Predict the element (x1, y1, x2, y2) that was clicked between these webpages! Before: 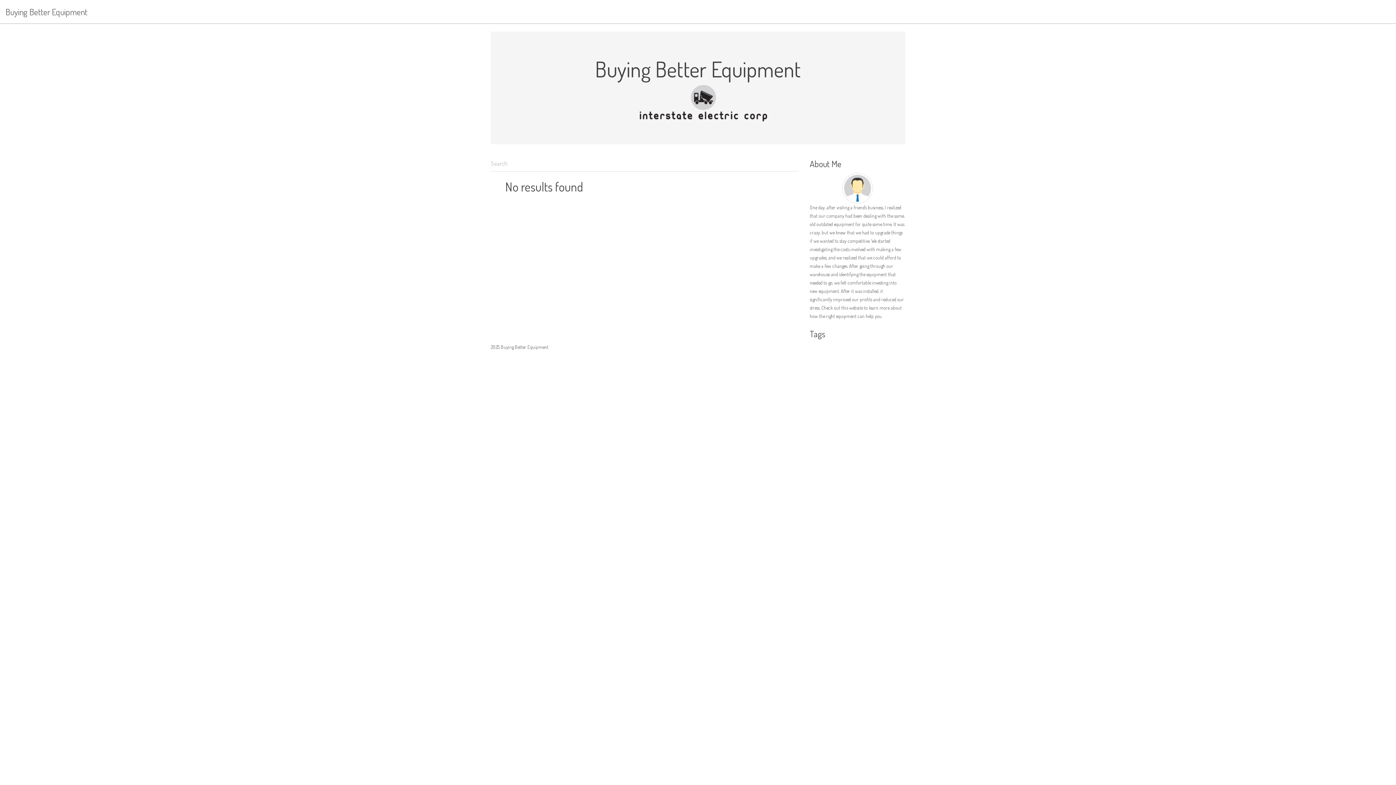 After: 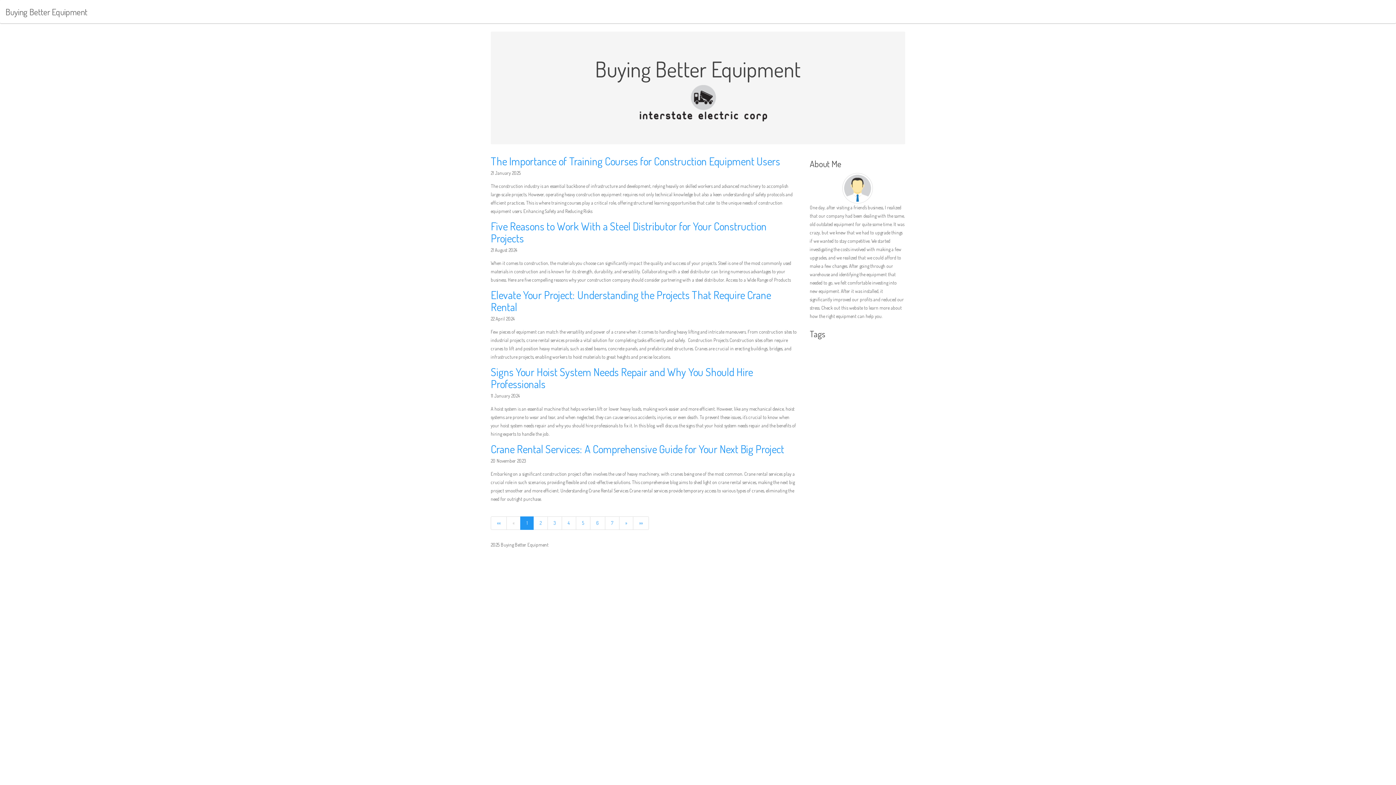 Action: bbox: (512, 84, 523, 99)